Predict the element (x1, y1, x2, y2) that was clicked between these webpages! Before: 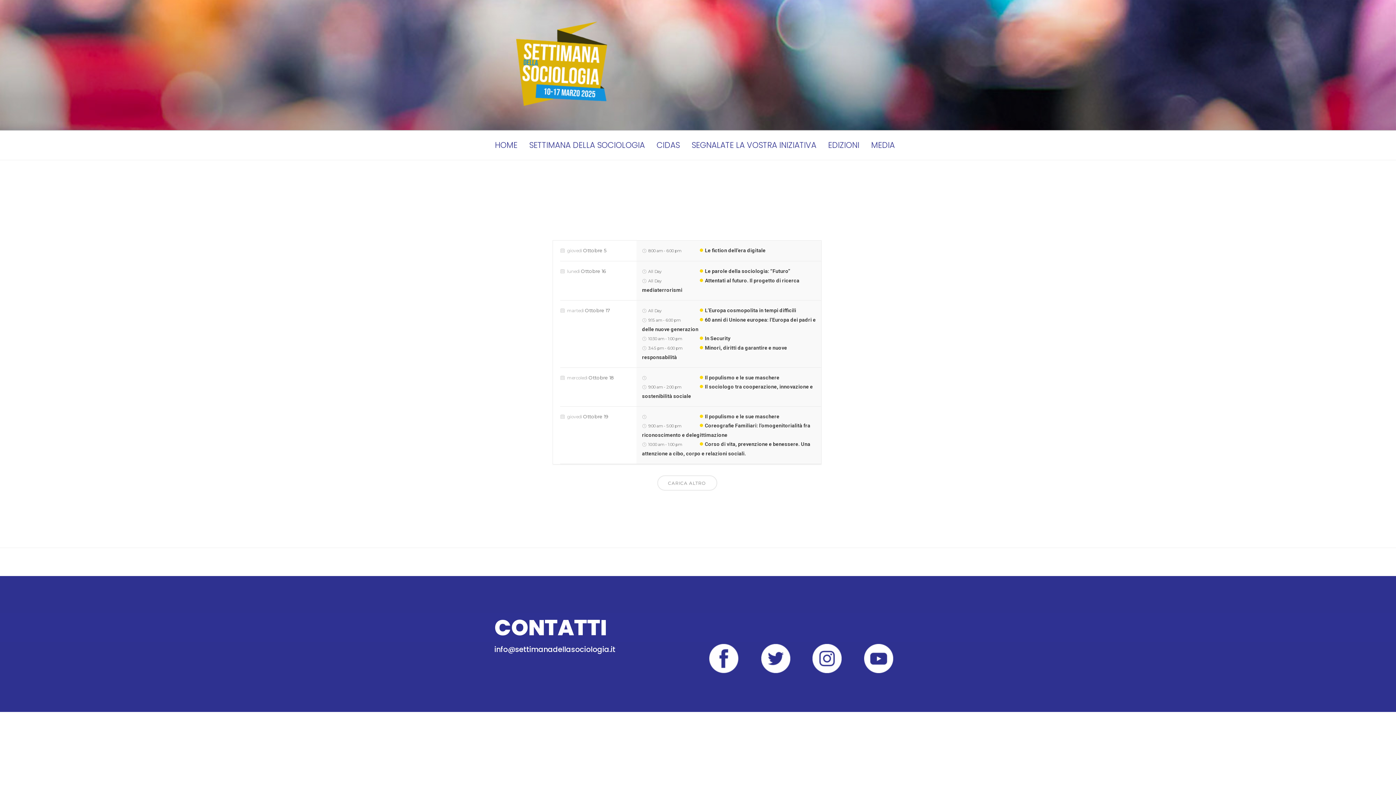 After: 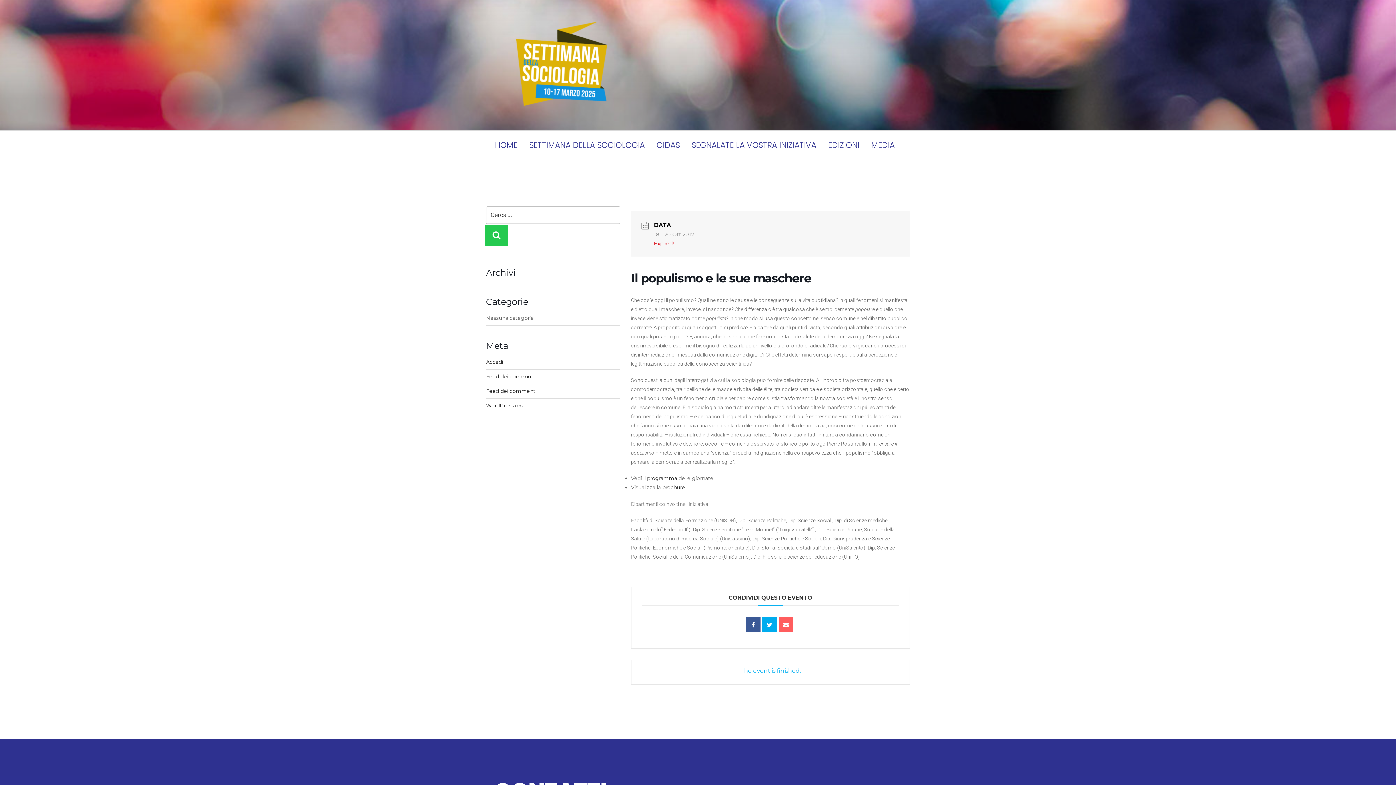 Action: label: Il populismo e le sue maschere bbox: (705, 413, 779, 419)